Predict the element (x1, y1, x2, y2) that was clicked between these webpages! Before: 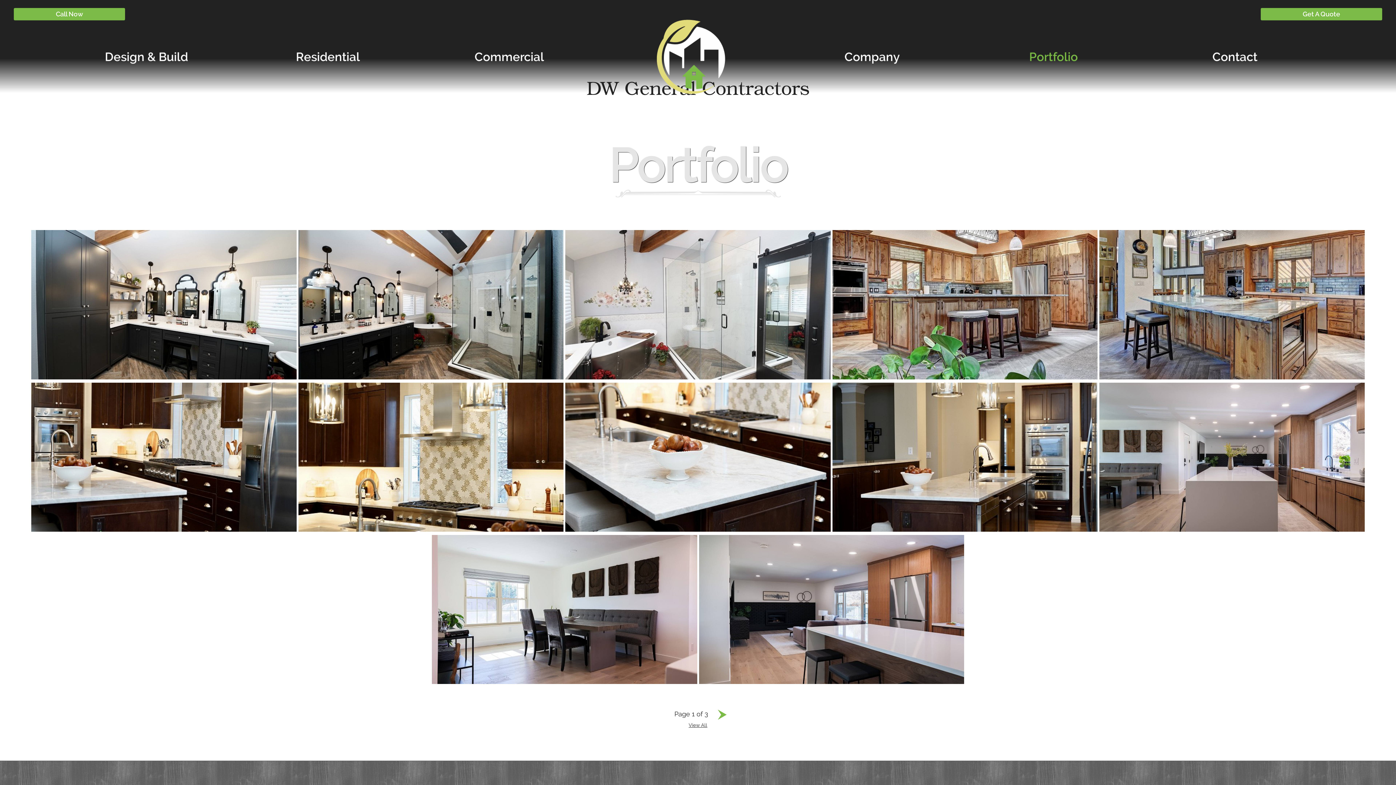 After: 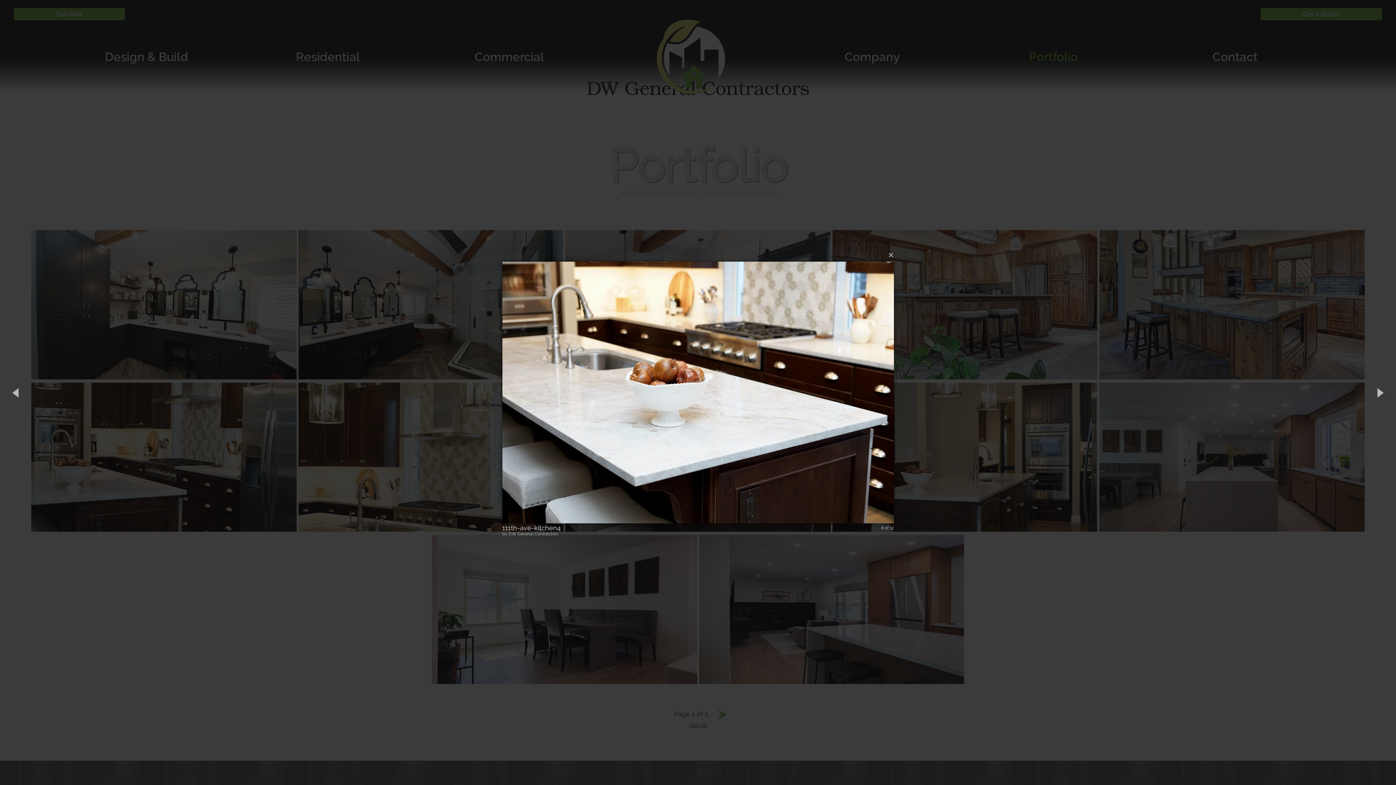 Action: bbox: (565, 452, 832, 460) label:  